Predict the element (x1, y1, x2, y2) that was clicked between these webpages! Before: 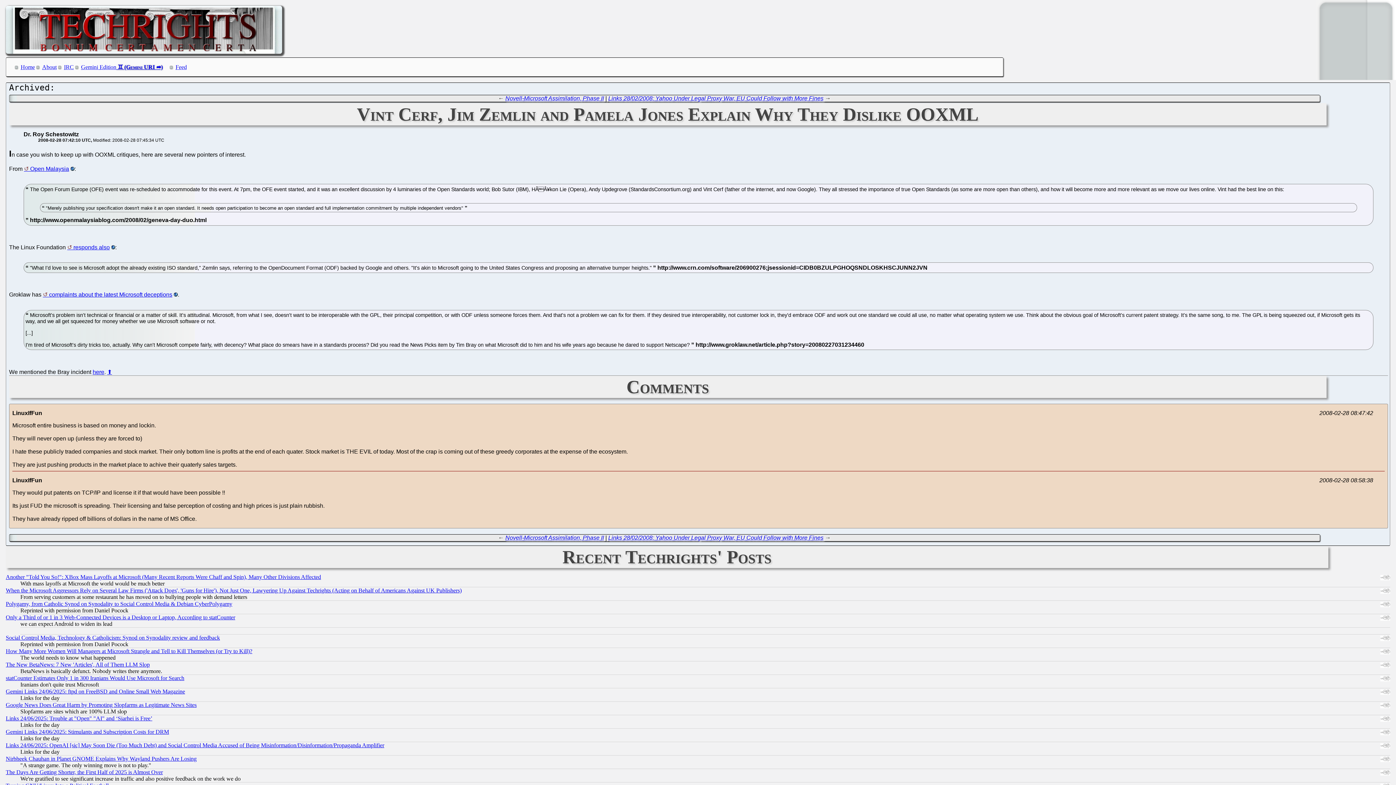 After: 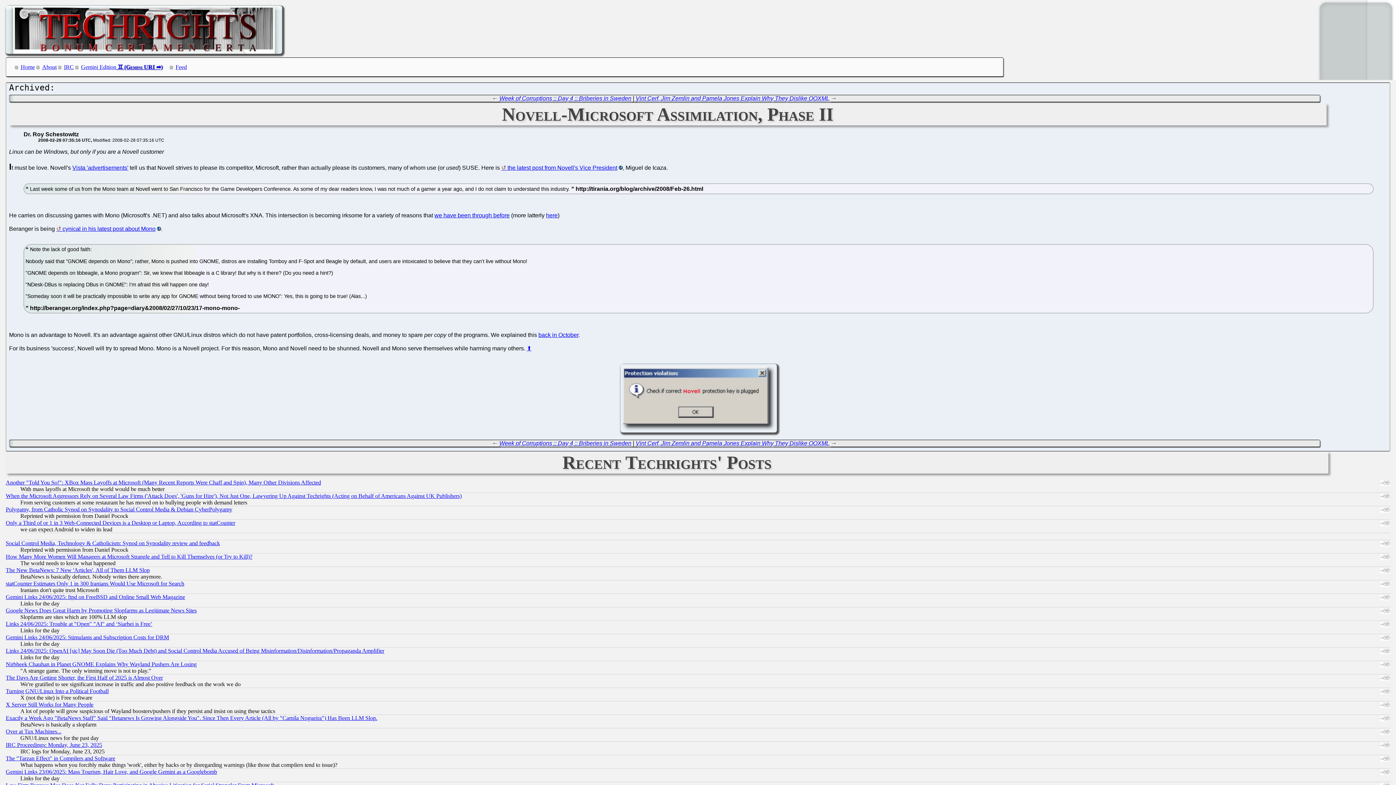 Action: bbox: (505, 95, 604, 101) label: Novell-Microsoft Assimilation, Phase II